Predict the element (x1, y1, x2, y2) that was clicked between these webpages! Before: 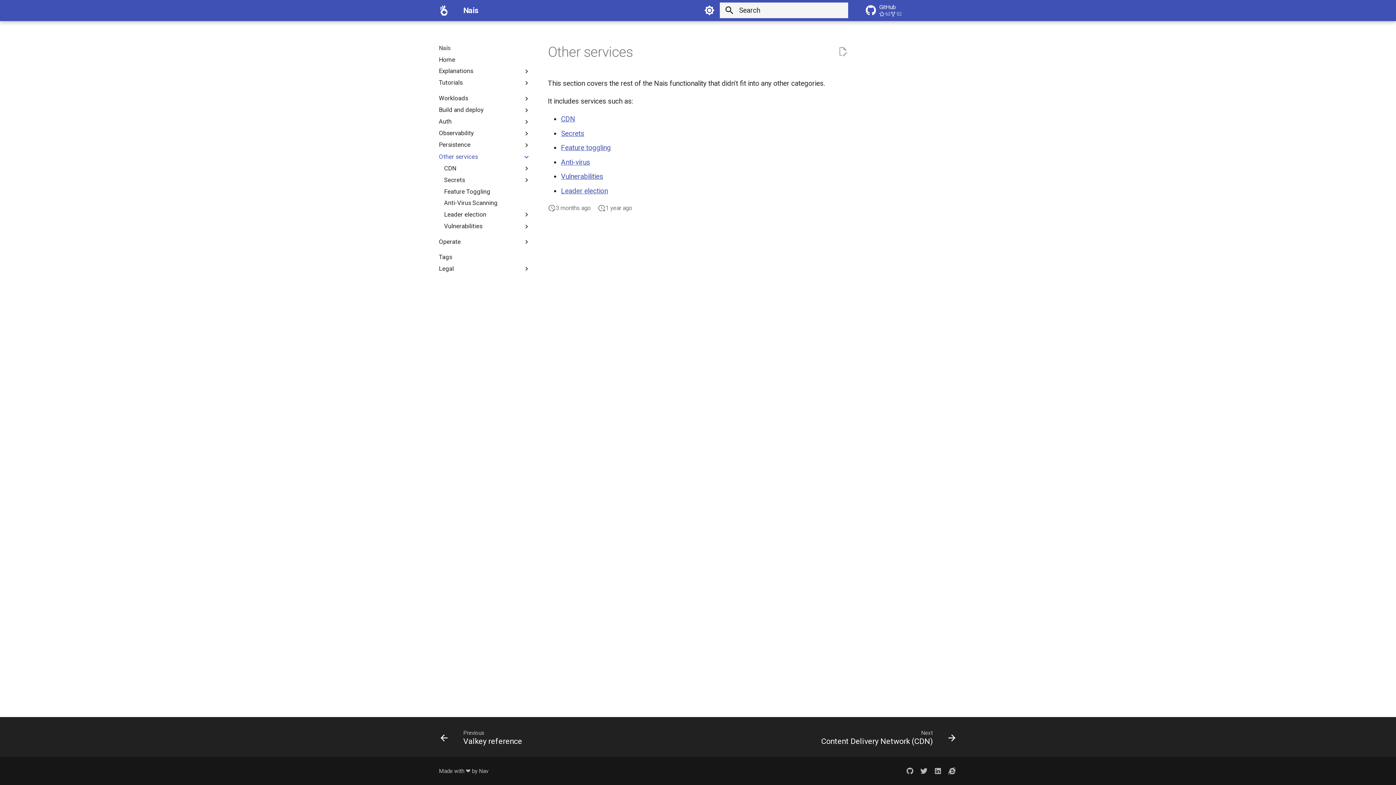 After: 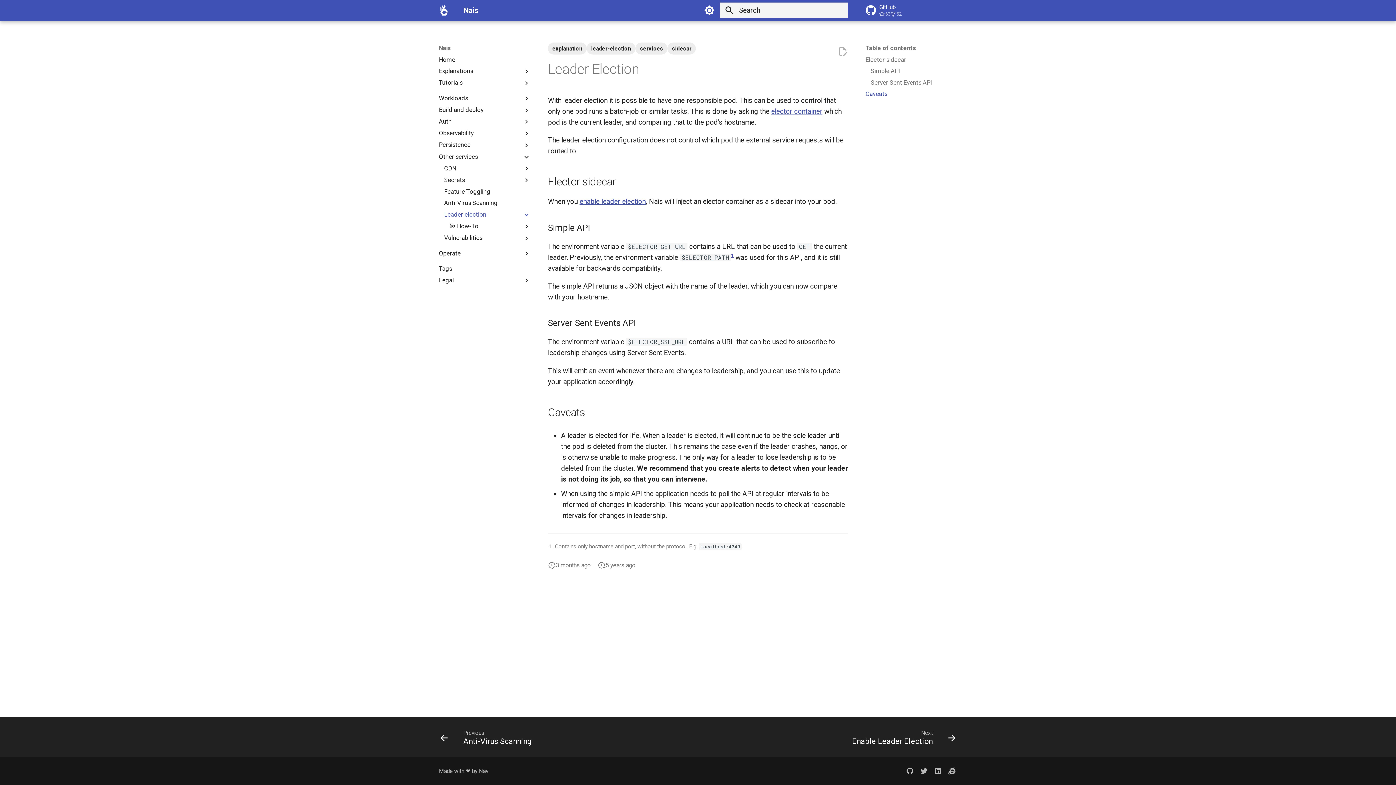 Action: bbox: (561, 186, 608, 195) label: Leader election